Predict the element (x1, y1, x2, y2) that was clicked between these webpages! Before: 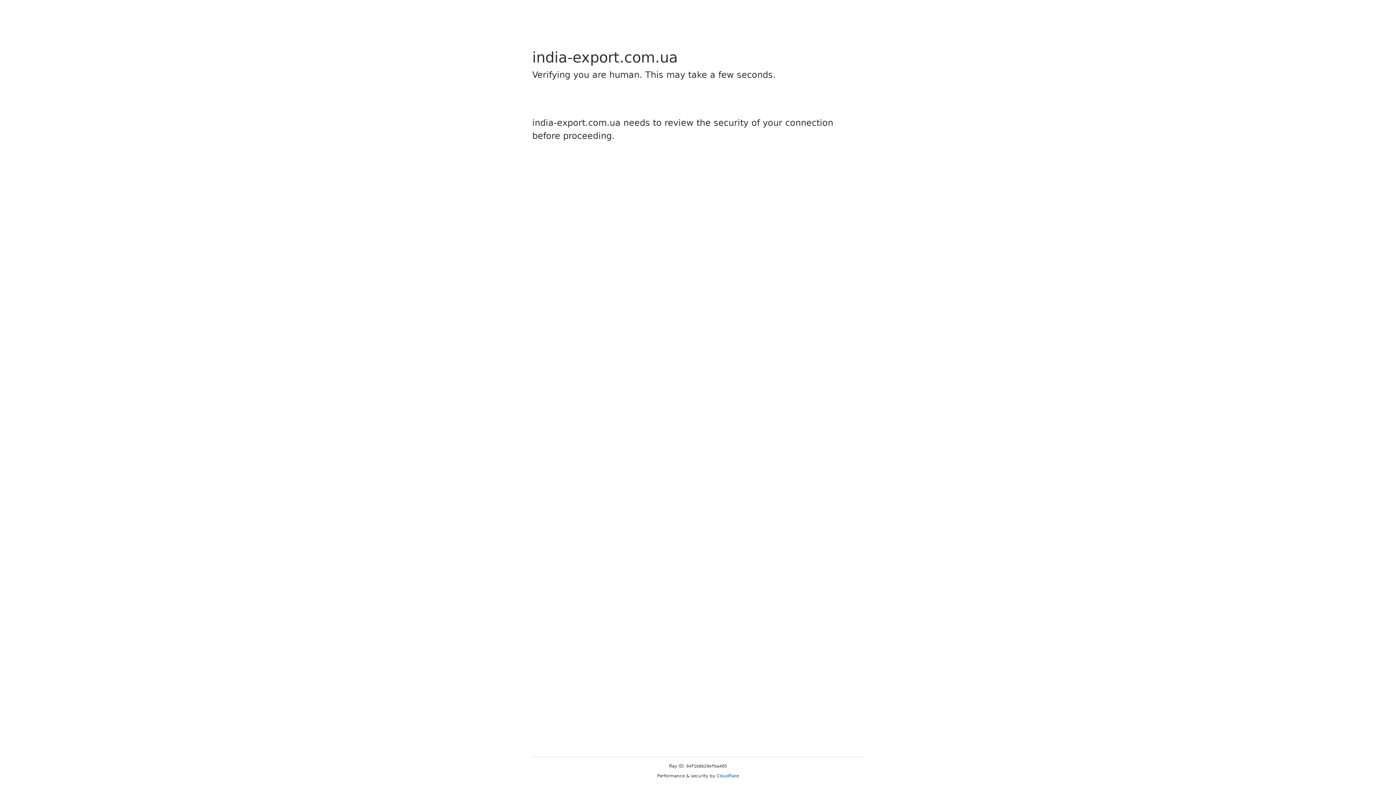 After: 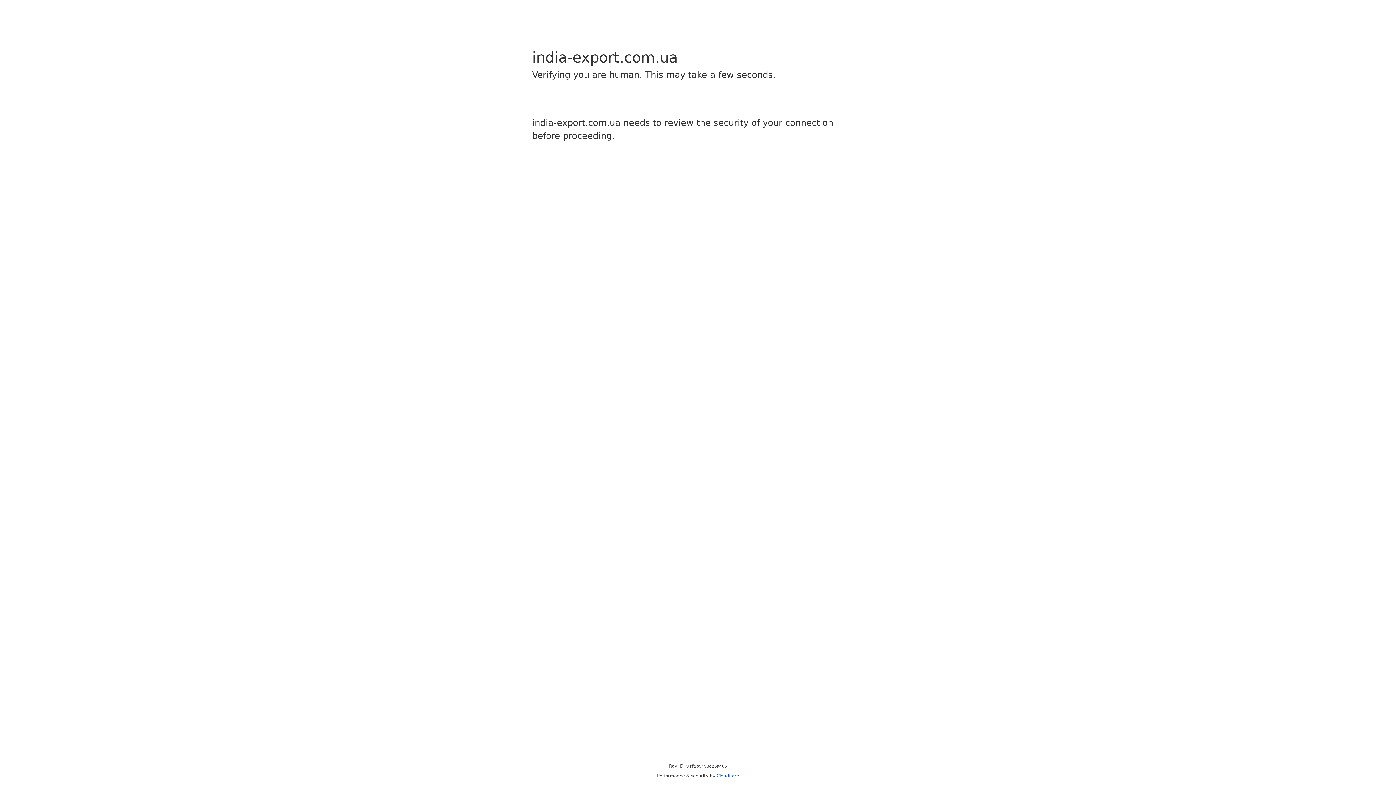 Action: label: Cloudflare bbox: (716, 773, 739, 778)